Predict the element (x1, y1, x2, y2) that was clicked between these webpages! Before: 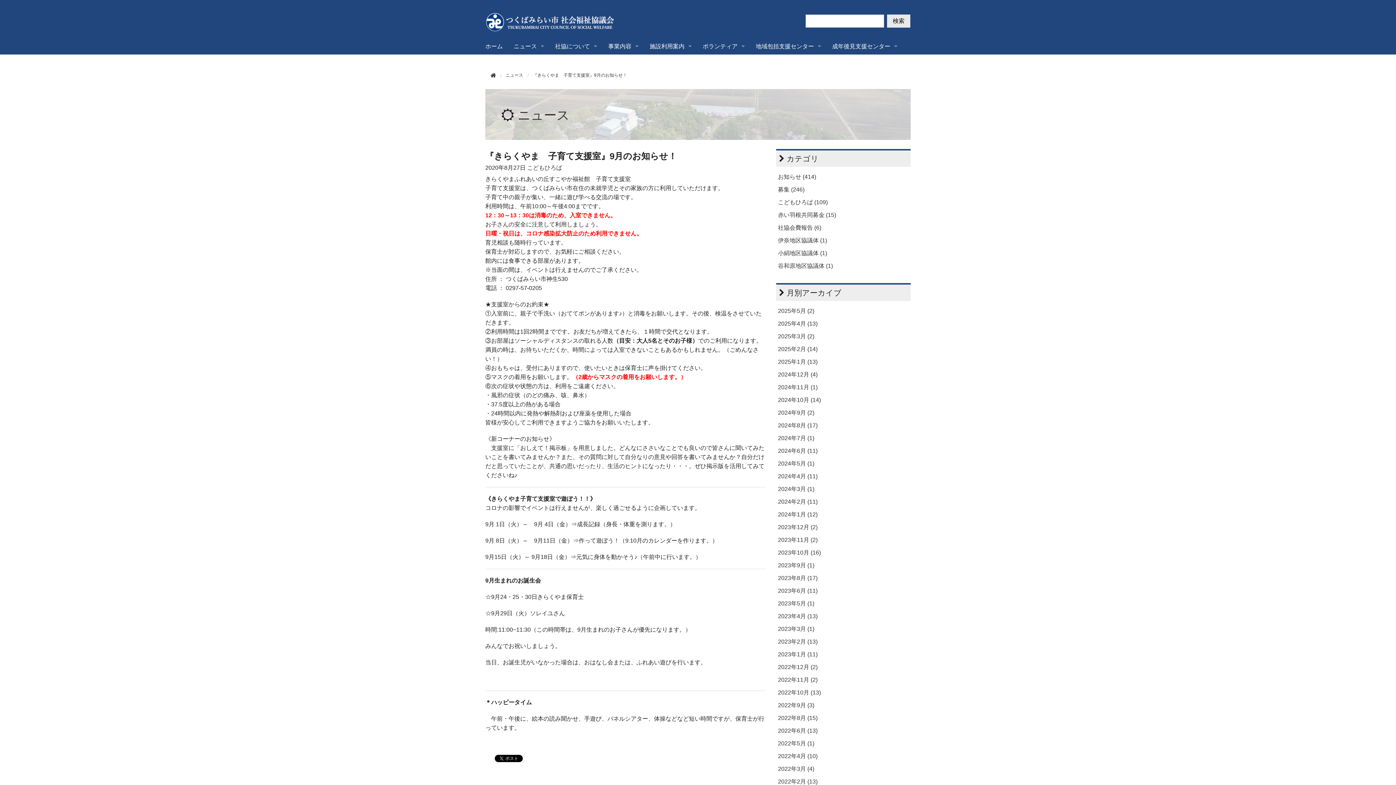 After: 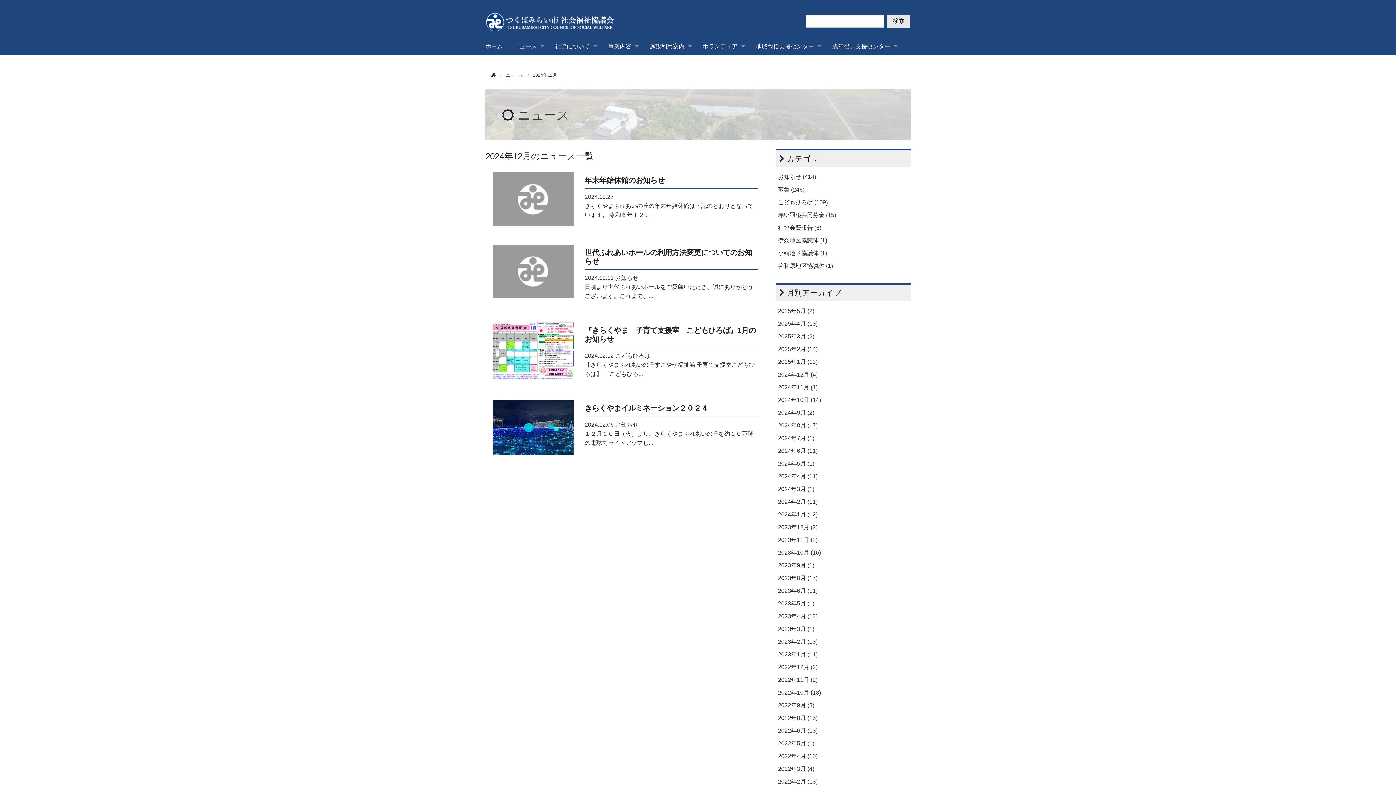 Action: label: 2024年12月 (4) bbox: (778, 371, 817, 377)